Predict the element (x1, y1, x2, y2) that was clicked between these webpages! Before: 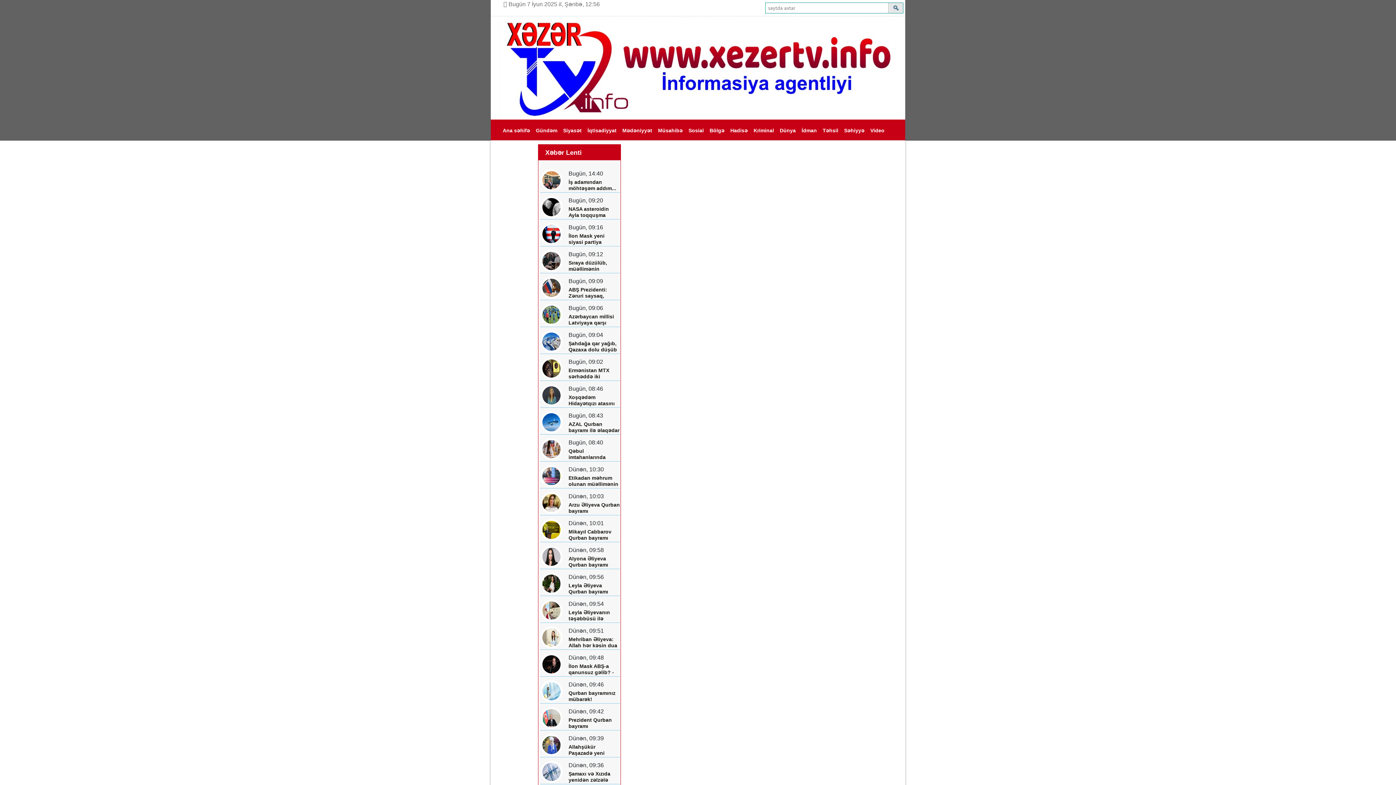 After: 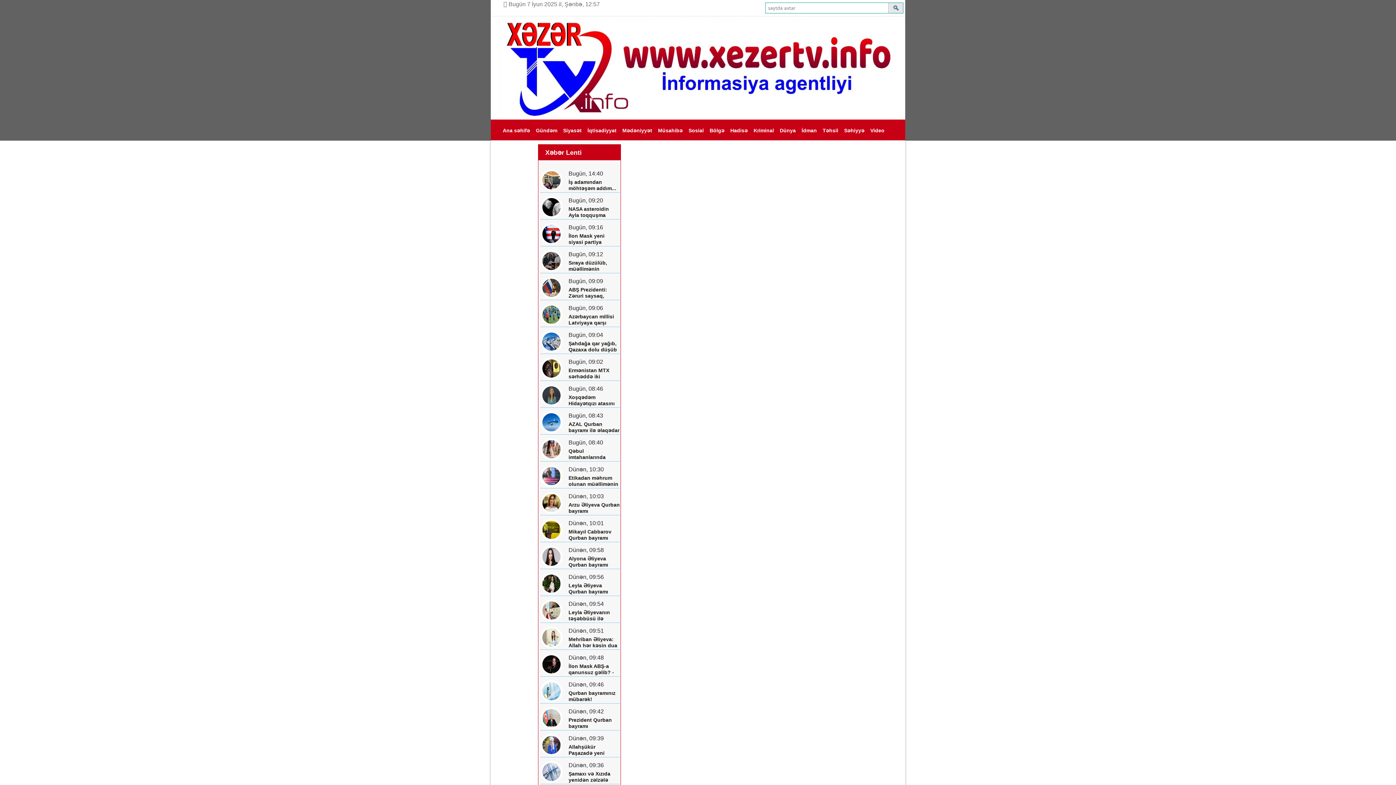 Action: bbox: (685, 119, 706, 140) label: Sosial